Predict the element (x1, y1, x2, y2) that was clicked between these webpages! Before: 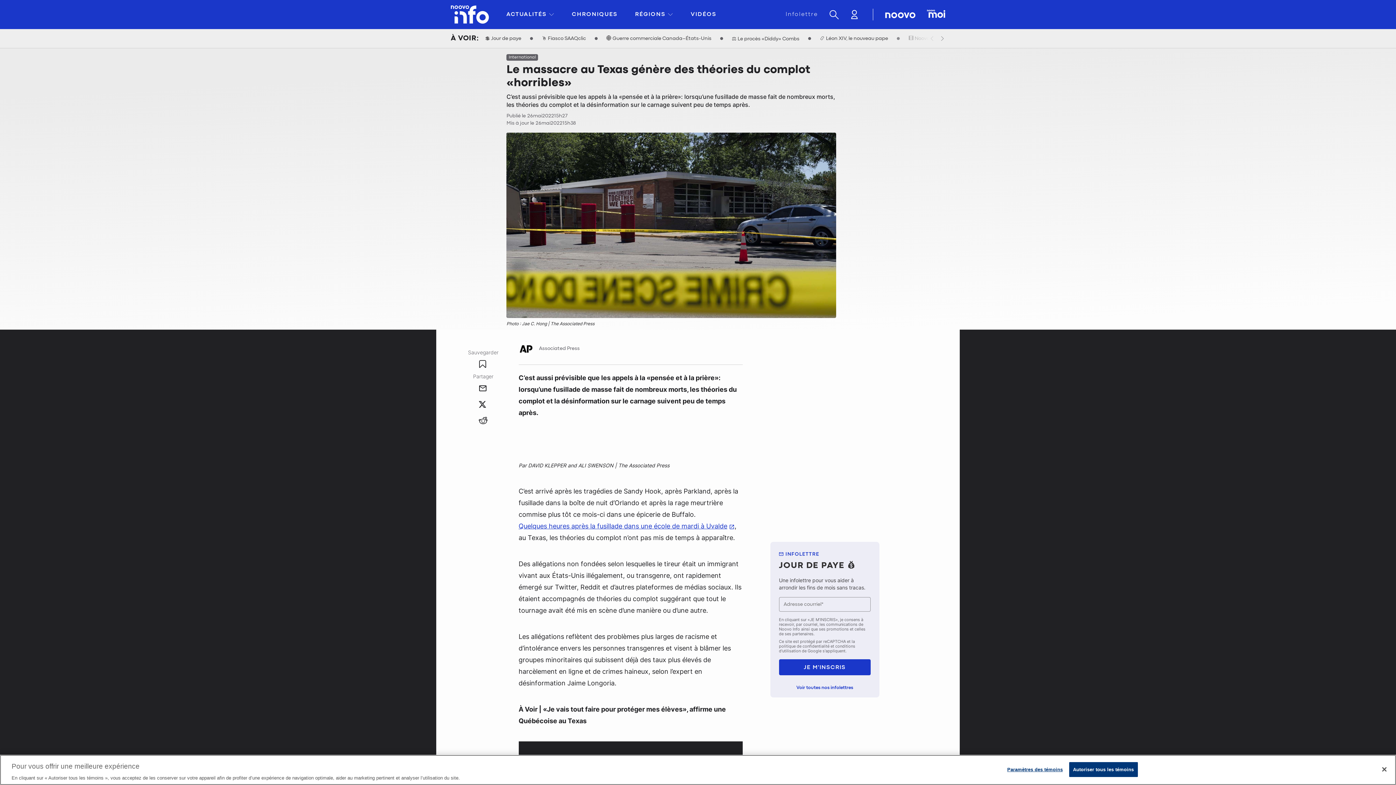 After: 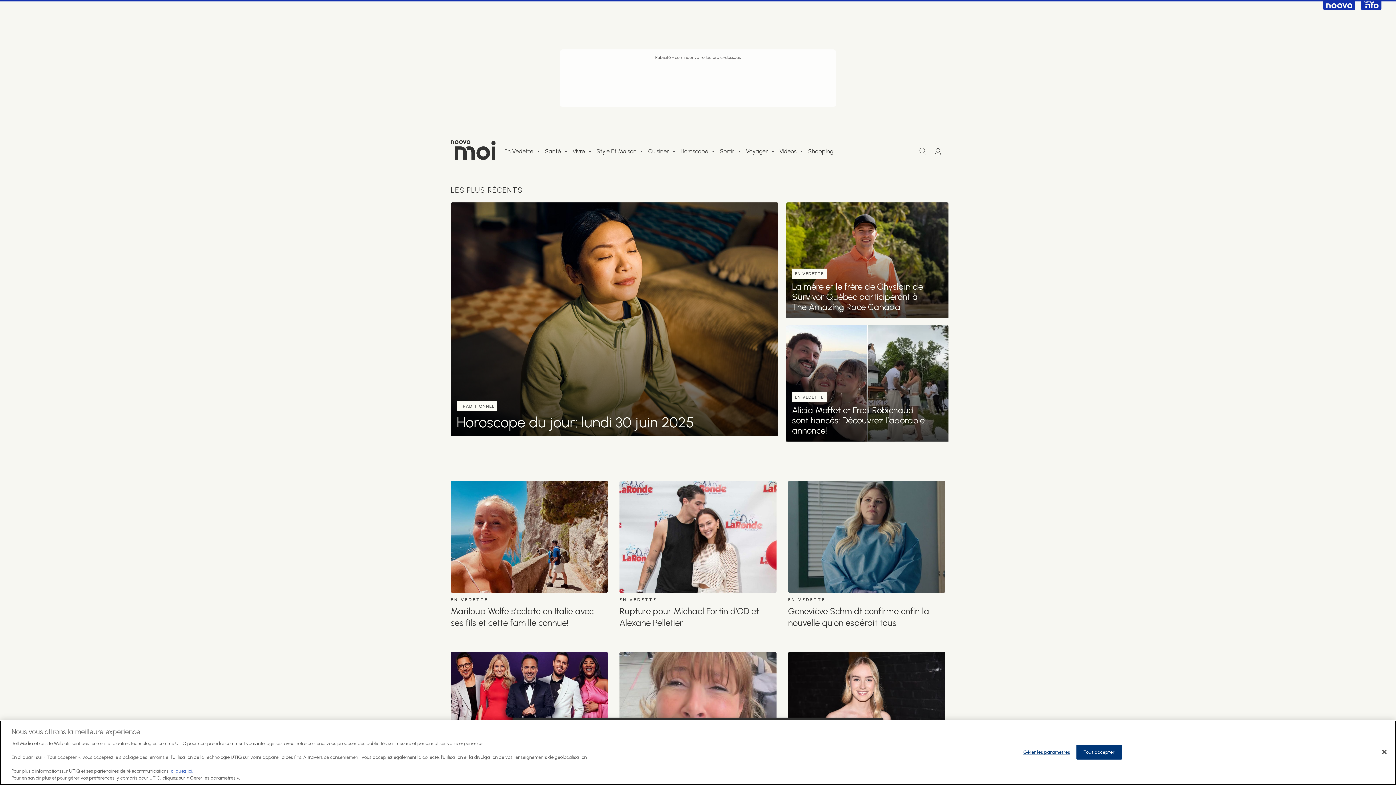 Action: bbox: (927, 9, 945, 18)